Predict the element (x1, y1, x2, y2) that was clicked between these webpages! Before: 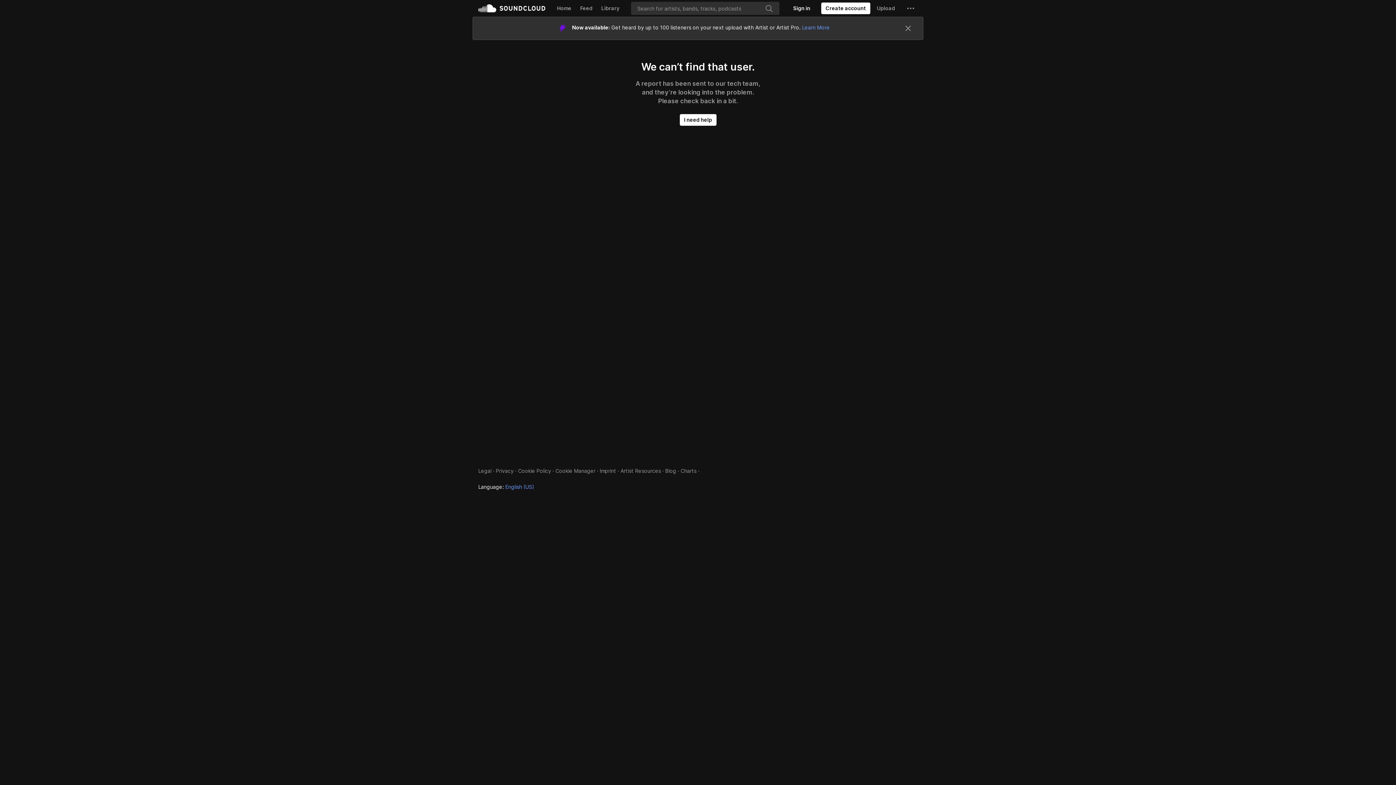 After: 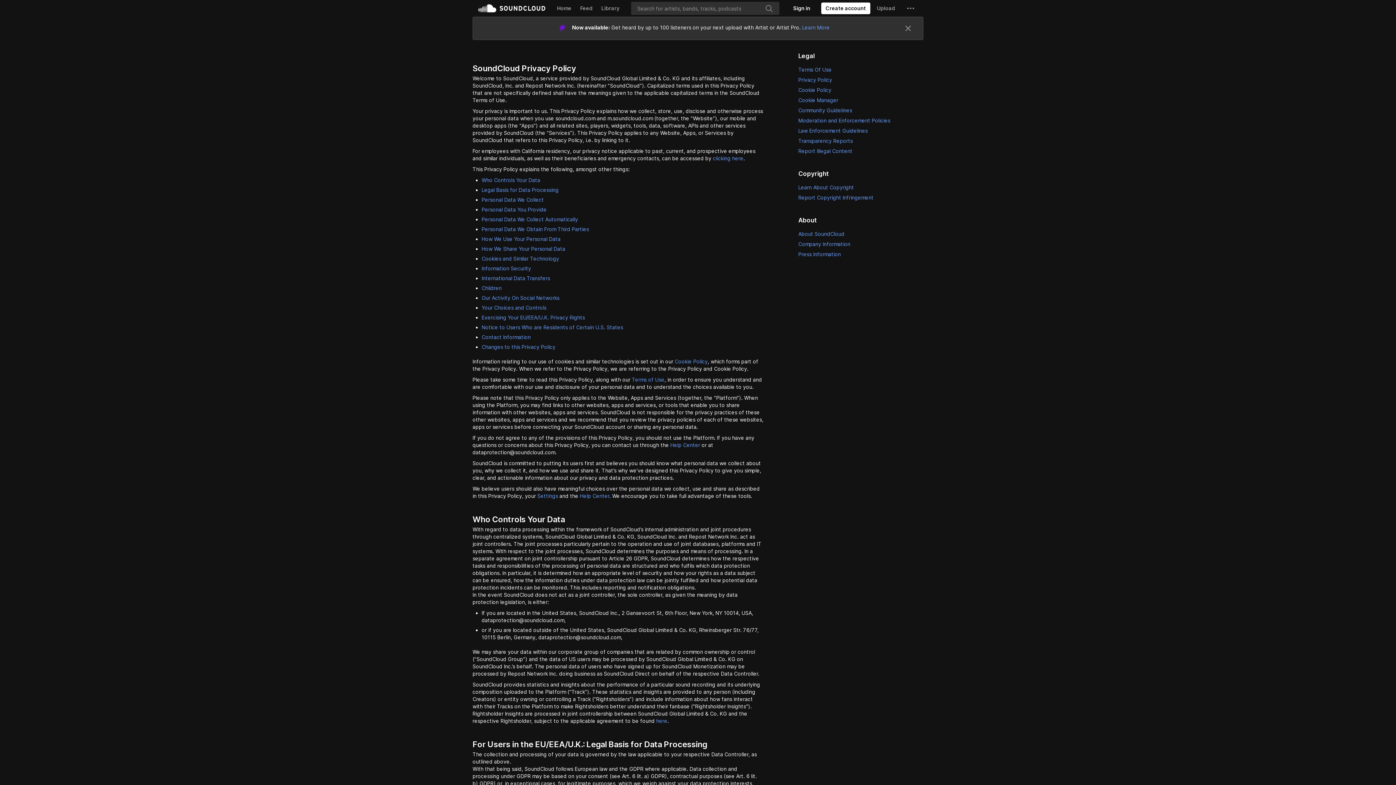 Action: bbox: (496, 468, 513, 474) label: Privacy